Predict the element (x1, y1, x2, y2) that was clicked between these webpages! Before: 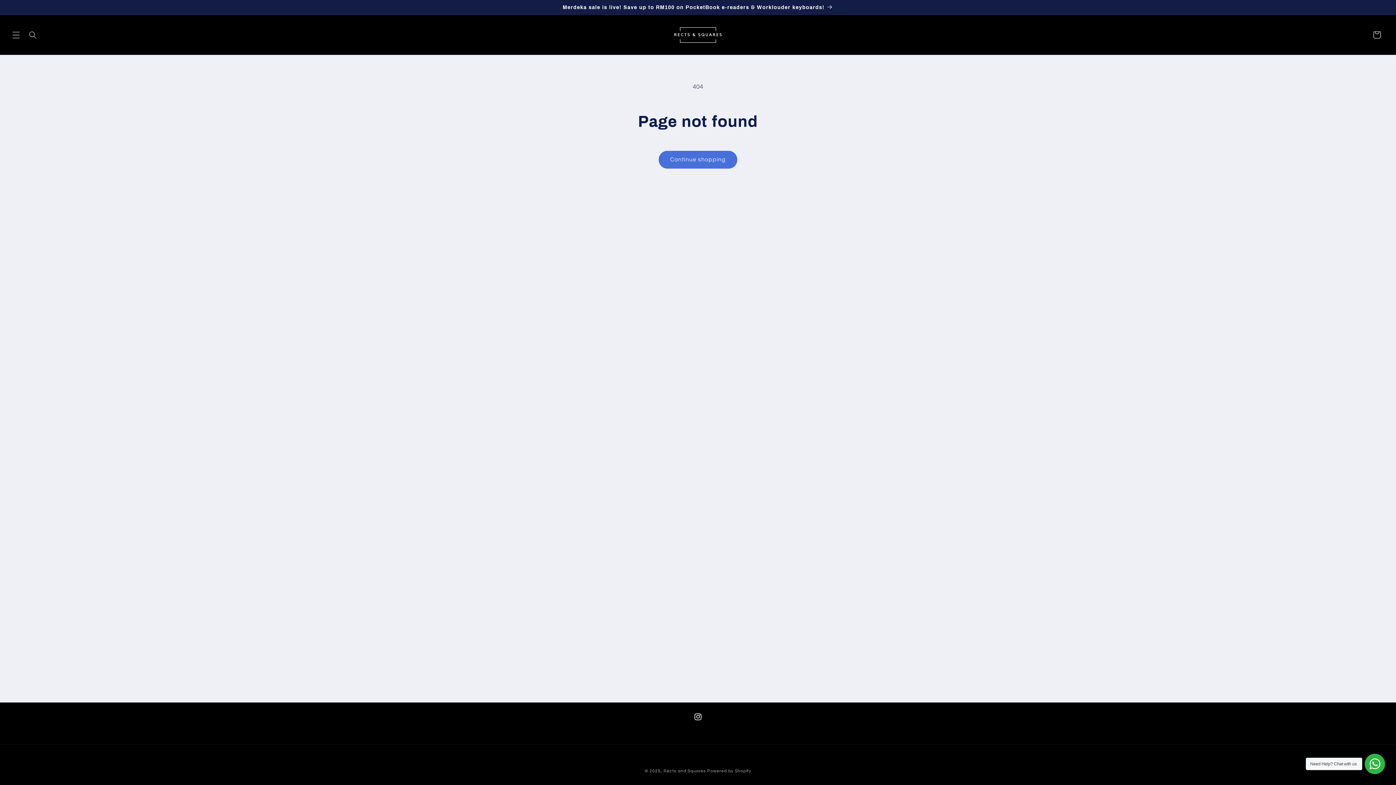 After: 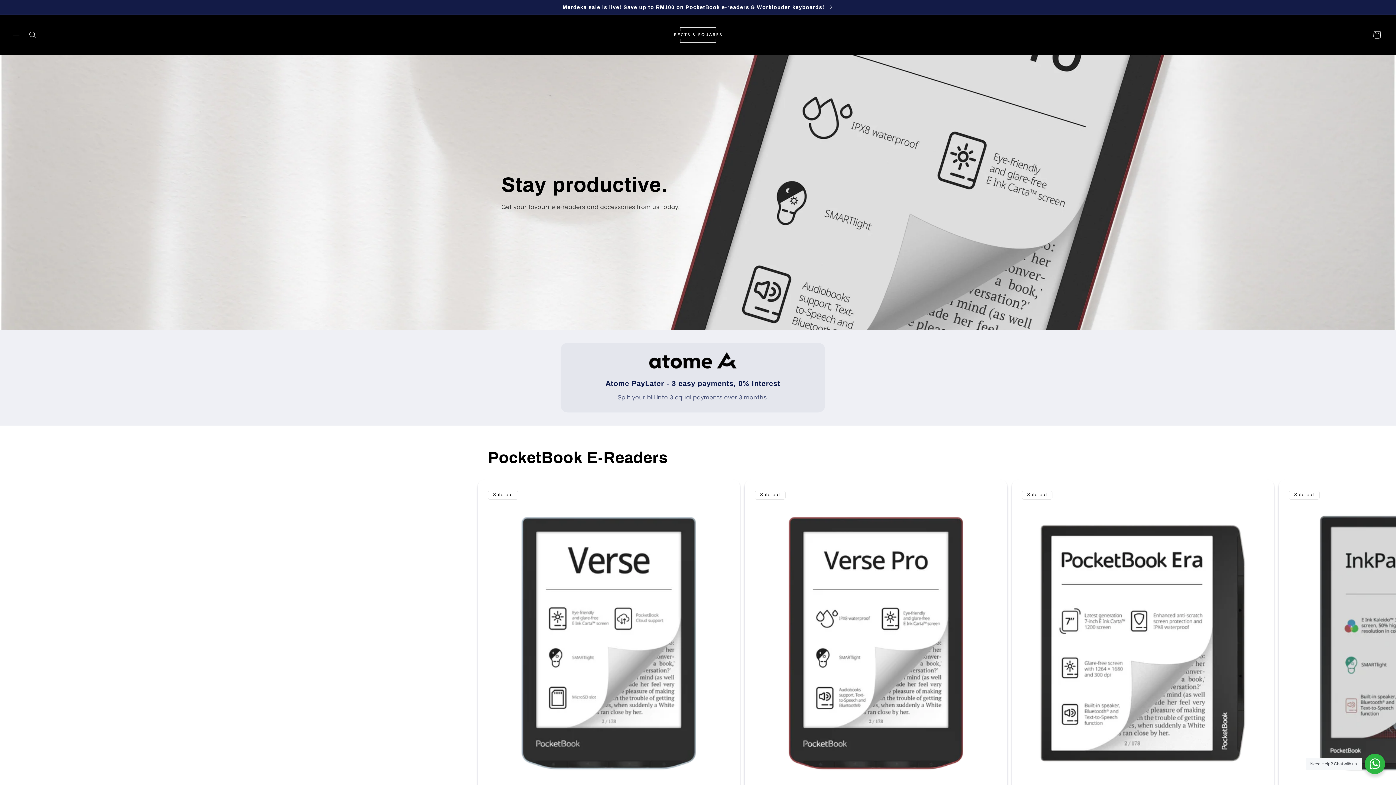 Action: bbox: (663, 769, 706, 773) label: Rects and Squares